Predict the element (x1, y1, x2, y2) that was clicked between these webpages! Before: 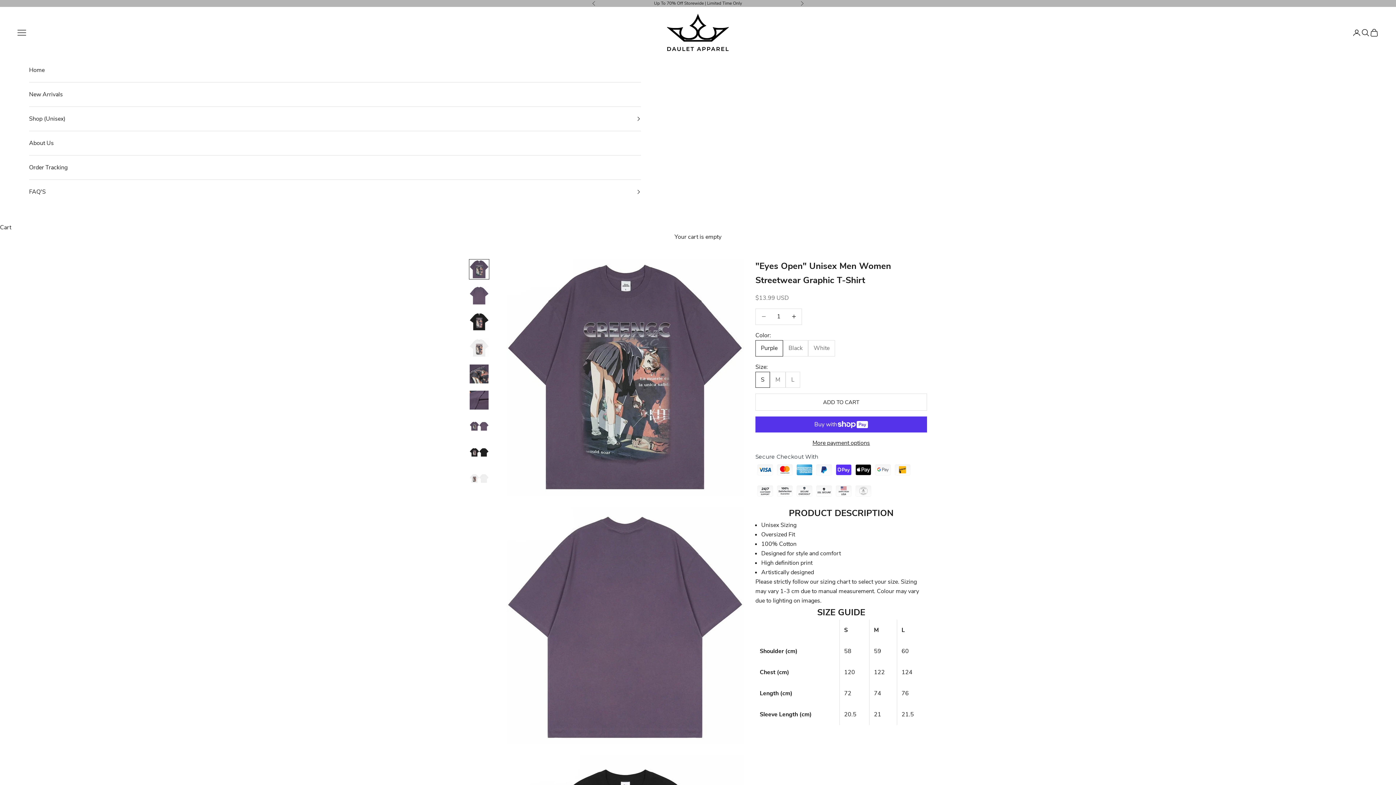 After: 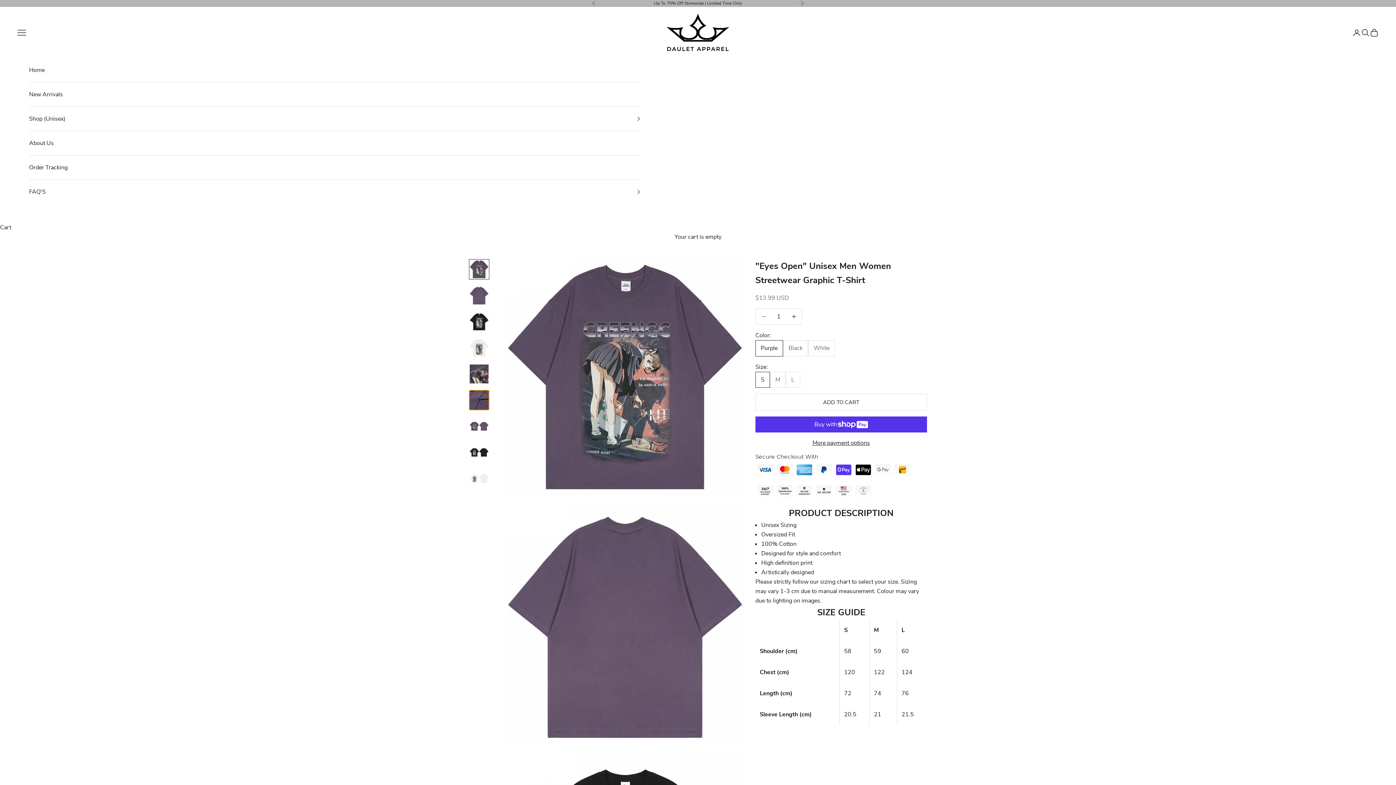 Action: label: Go to item 6 bbox: (469, 390, 489, 410)